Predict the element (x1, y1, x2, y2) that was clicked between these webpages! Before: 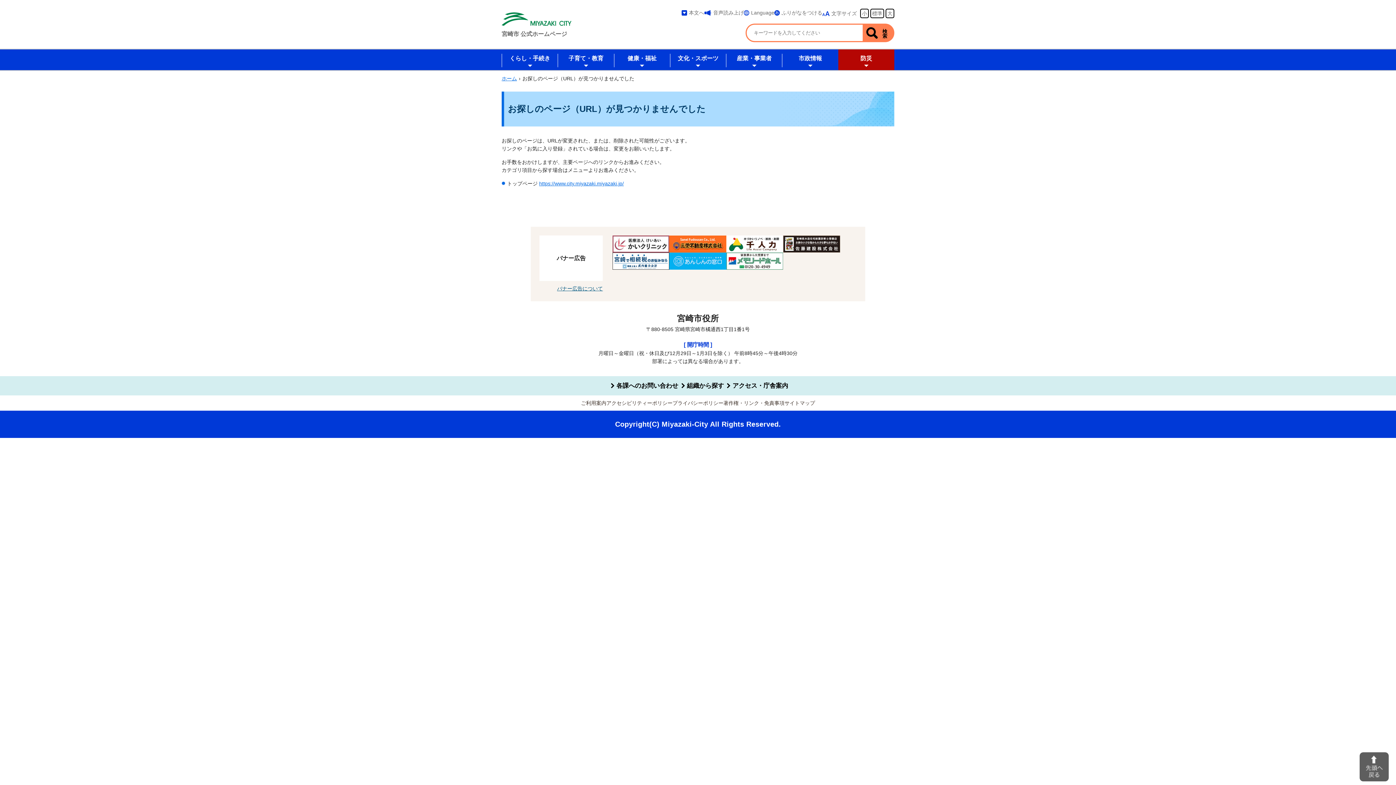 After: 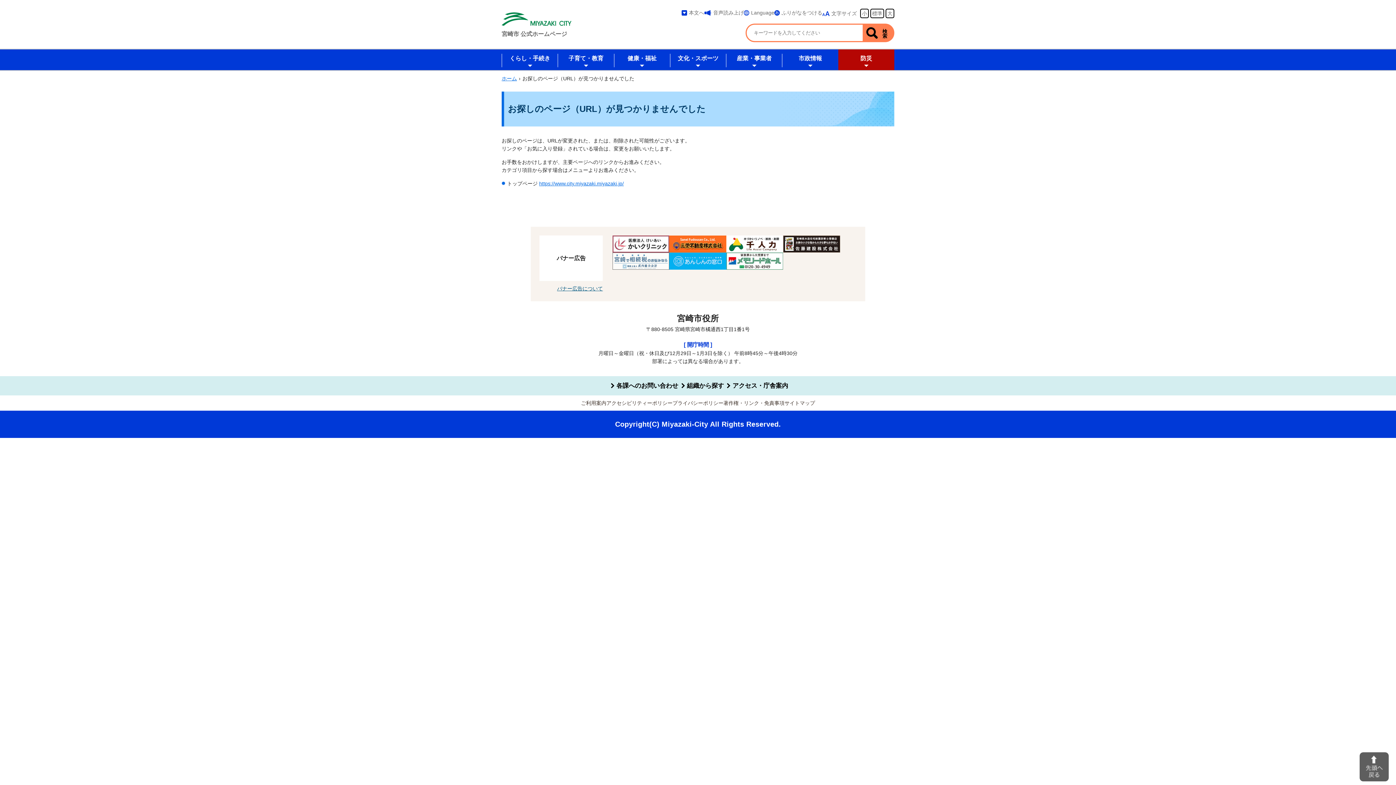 Action: bbox: (612, 254, 669, 260)